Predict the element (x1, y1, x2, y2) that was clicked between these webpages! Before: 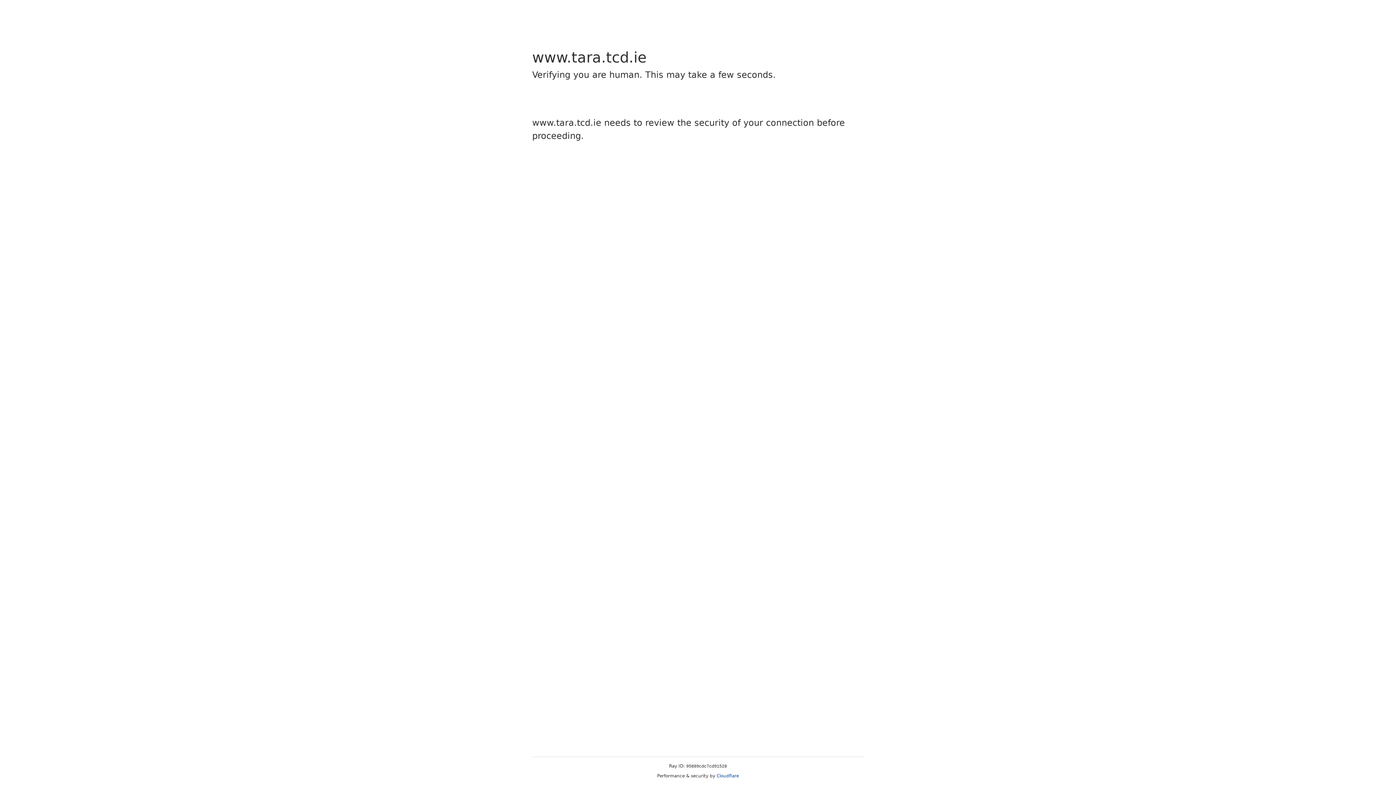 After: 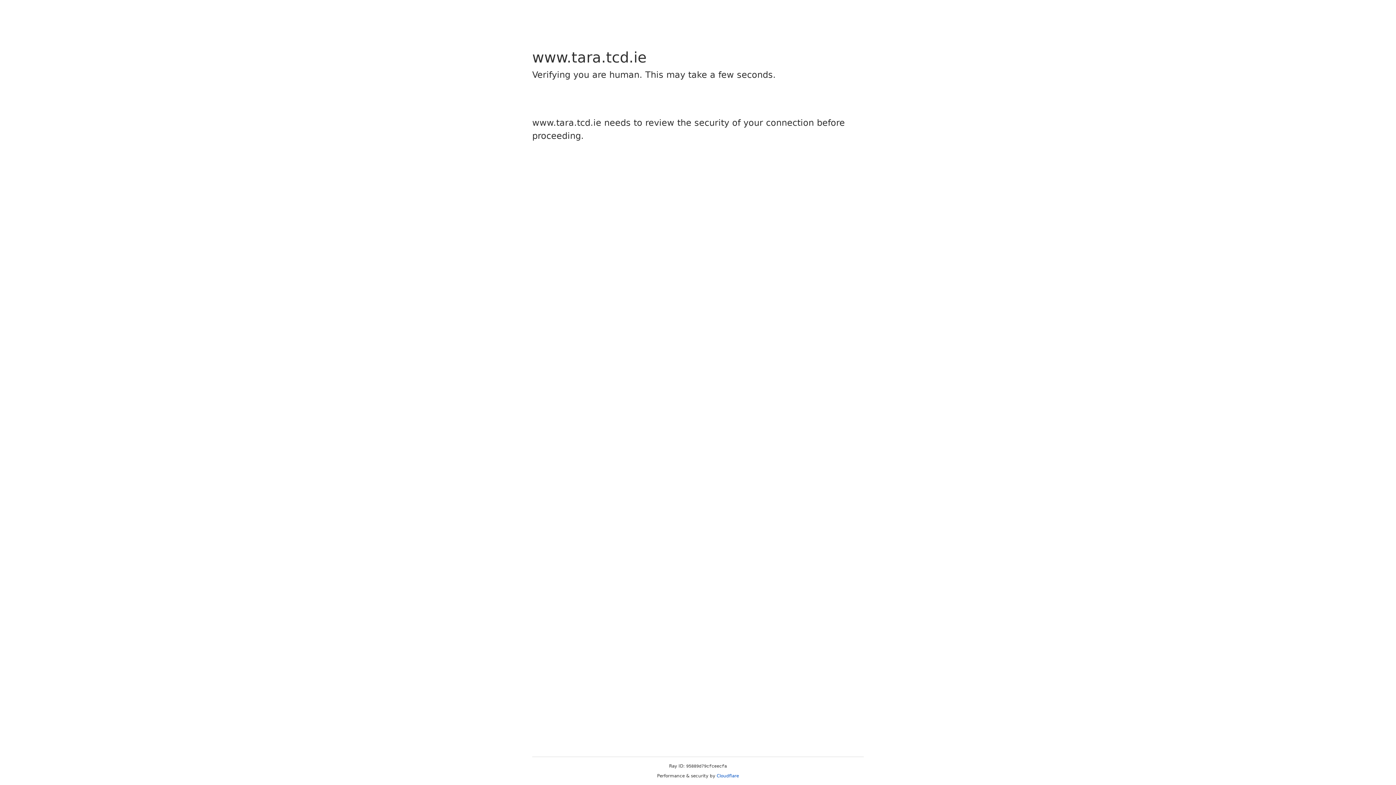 Action: bbox: (716, 773, 739, 778) label: Cloudflare